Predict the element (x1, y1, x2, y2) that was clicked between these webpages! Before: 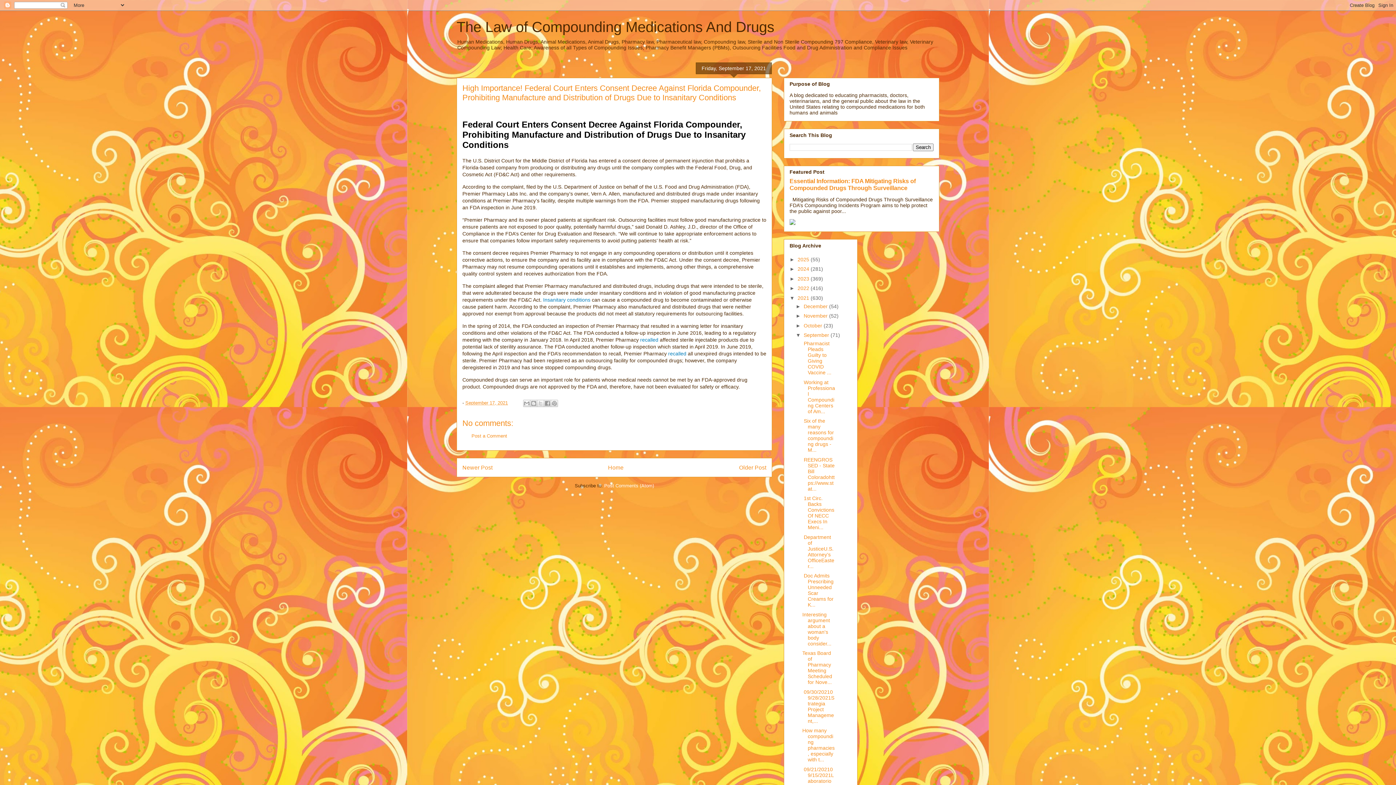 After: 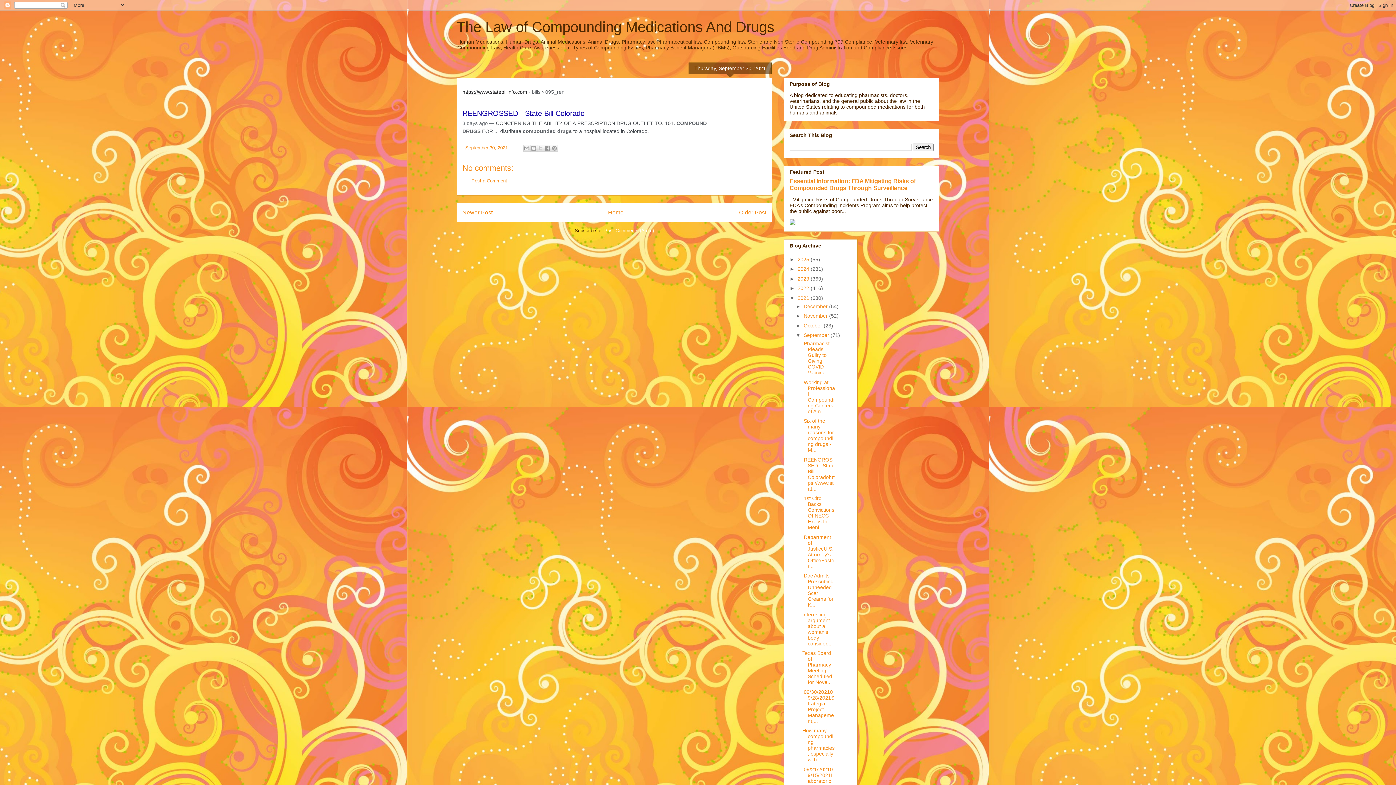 Action: bbox: (802, 456, 834, 491) label:  REENGROSSED - State Bill Coloradohttps://www.stat...